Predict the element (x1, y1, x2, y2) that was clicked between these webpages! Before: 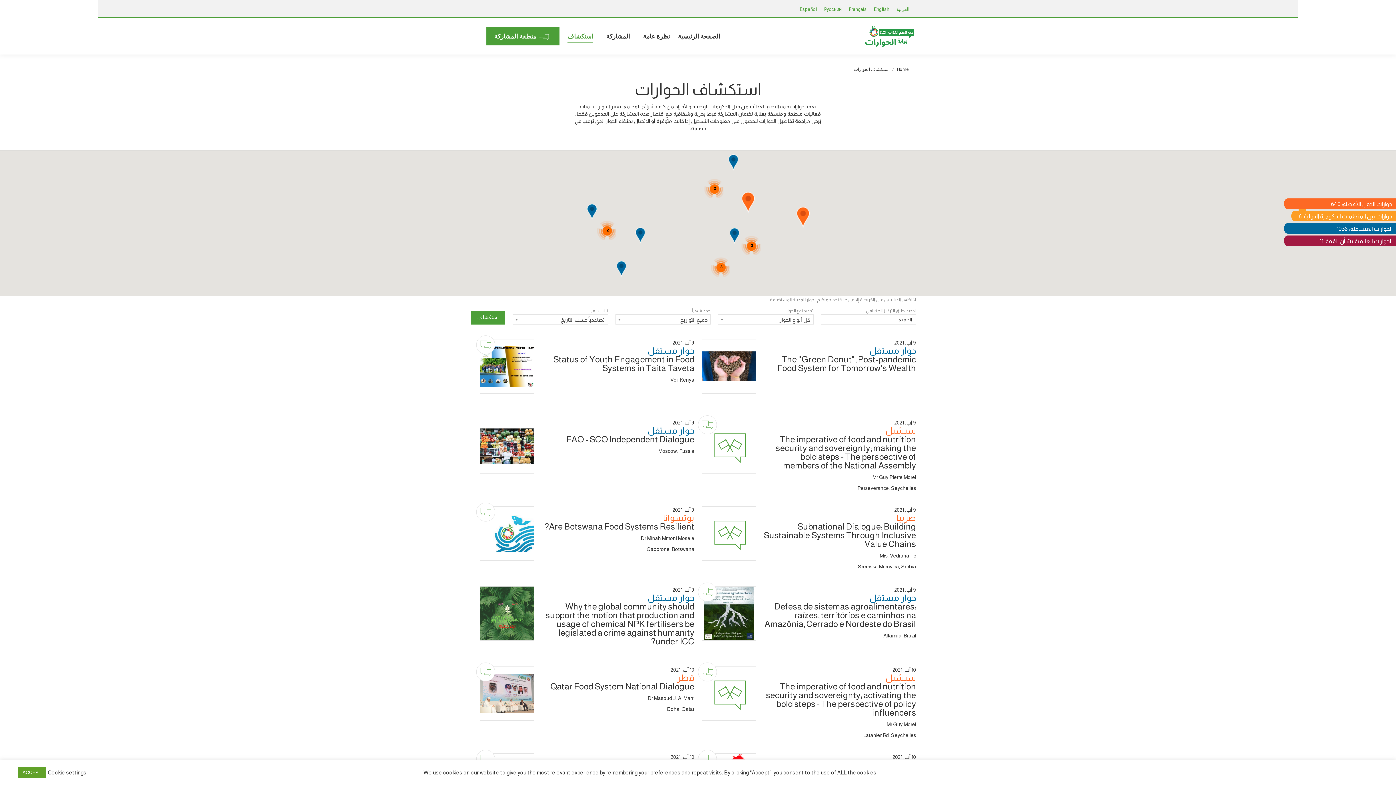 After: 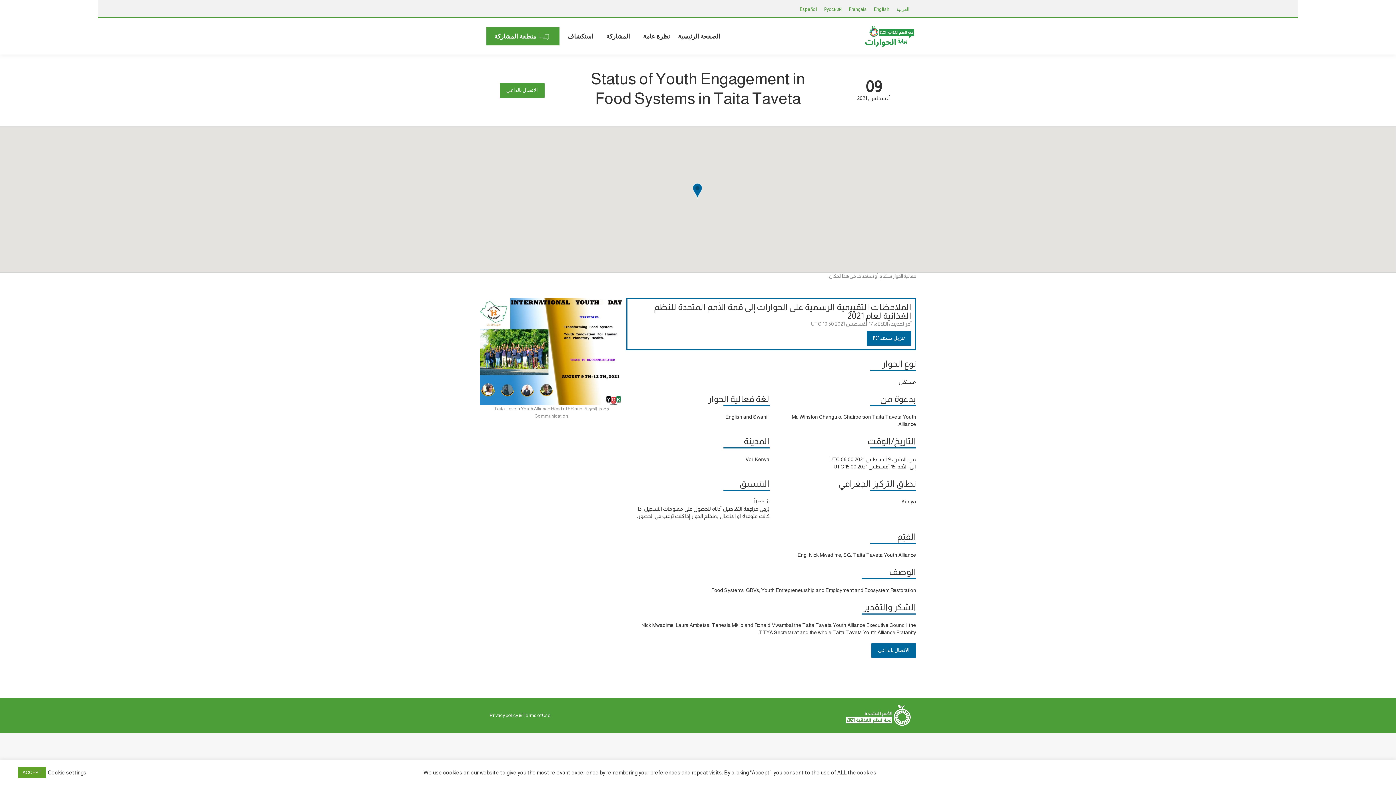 Action: bbox: (729, 228, 739, 244)